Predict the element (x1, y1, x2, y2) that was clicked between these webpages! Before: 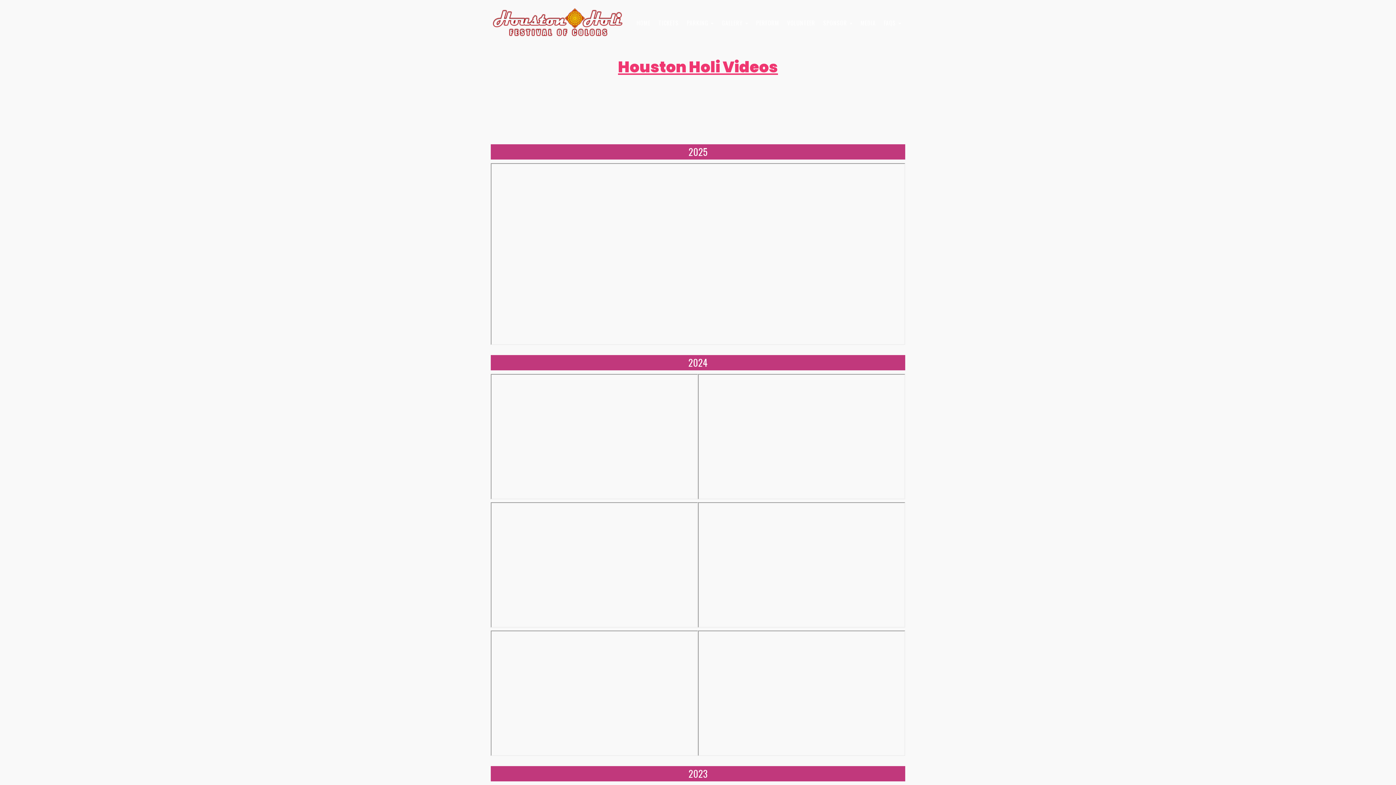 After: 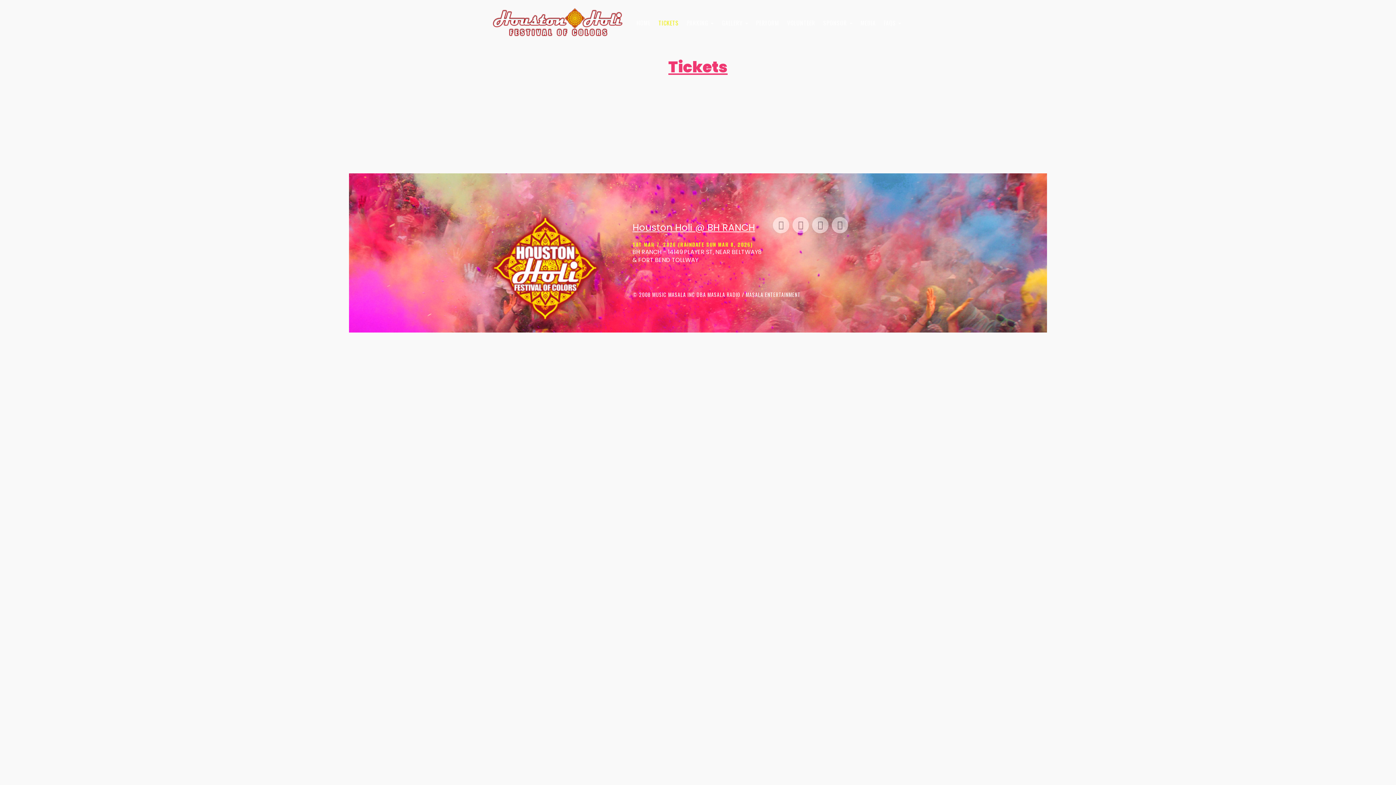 Action: label: TICKETS bbox: (654, 14, 682, 30)